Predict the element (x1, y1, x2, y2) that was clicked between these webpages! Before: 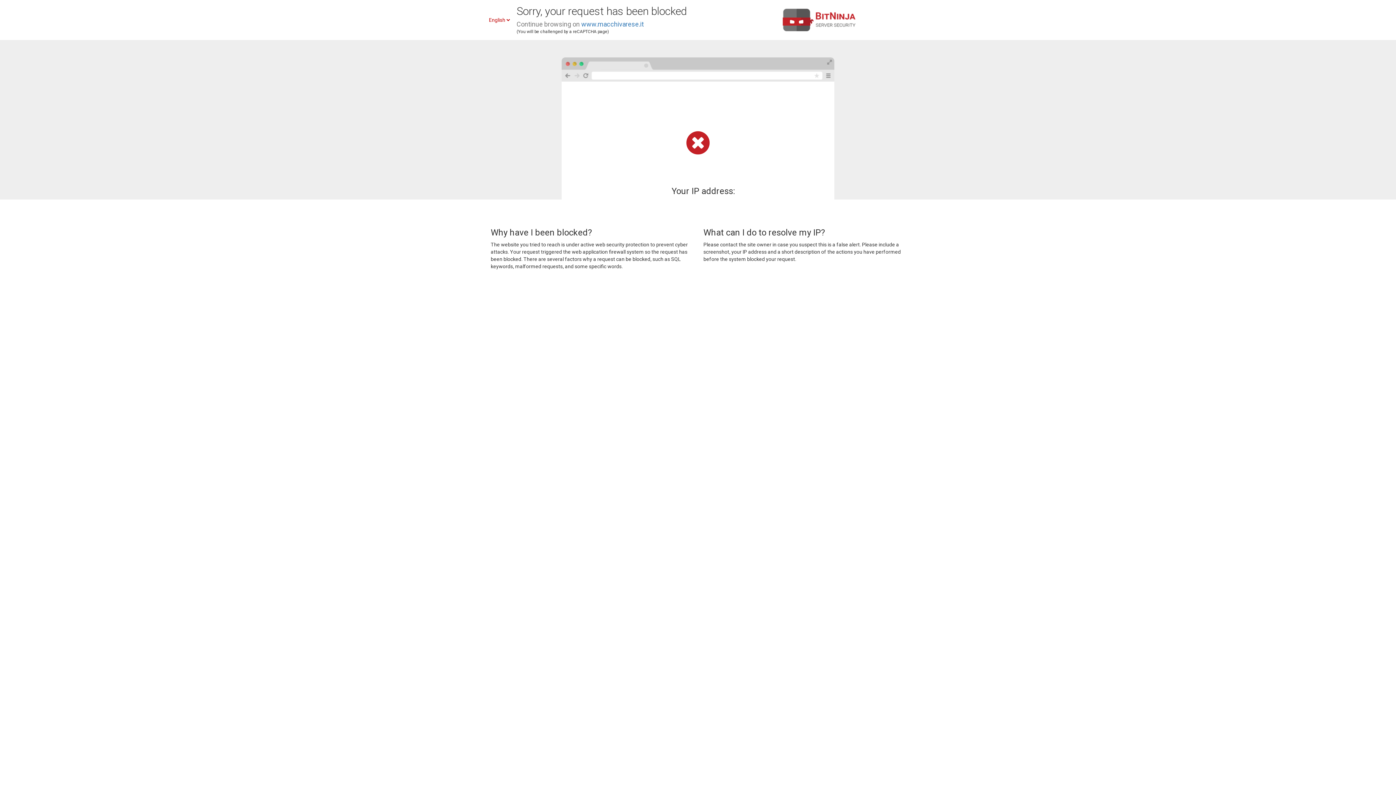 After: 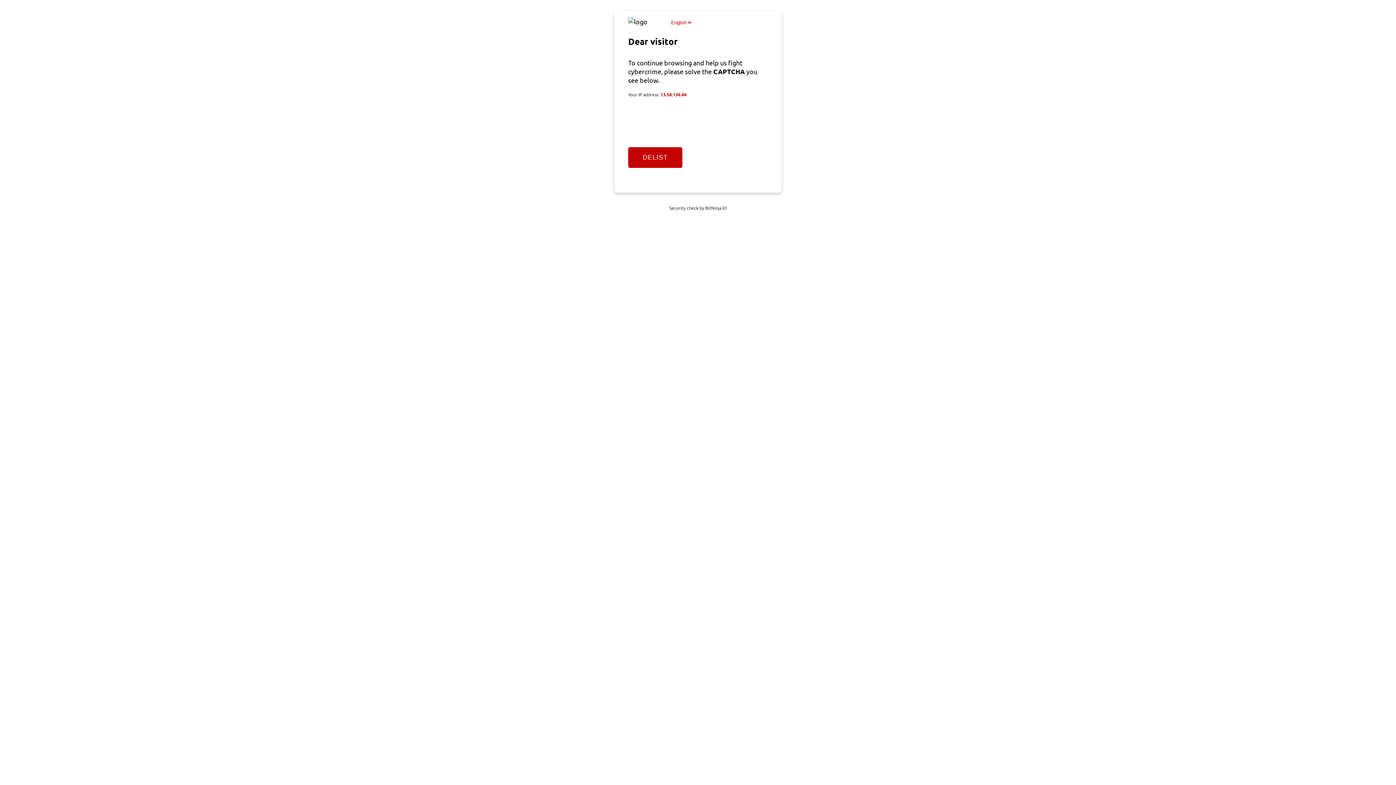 Action: label: www.macchivarese.it bbox: (581, 20, 644, 28)